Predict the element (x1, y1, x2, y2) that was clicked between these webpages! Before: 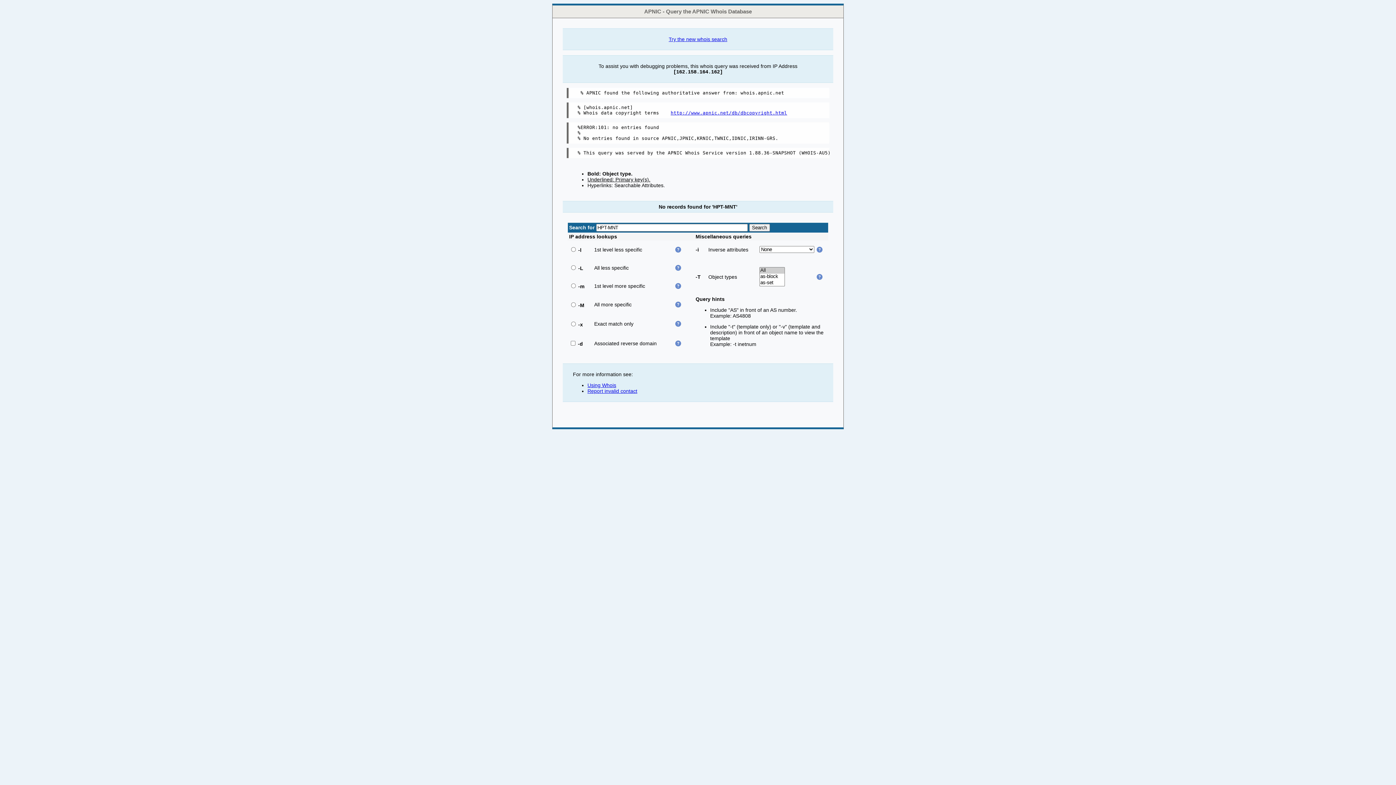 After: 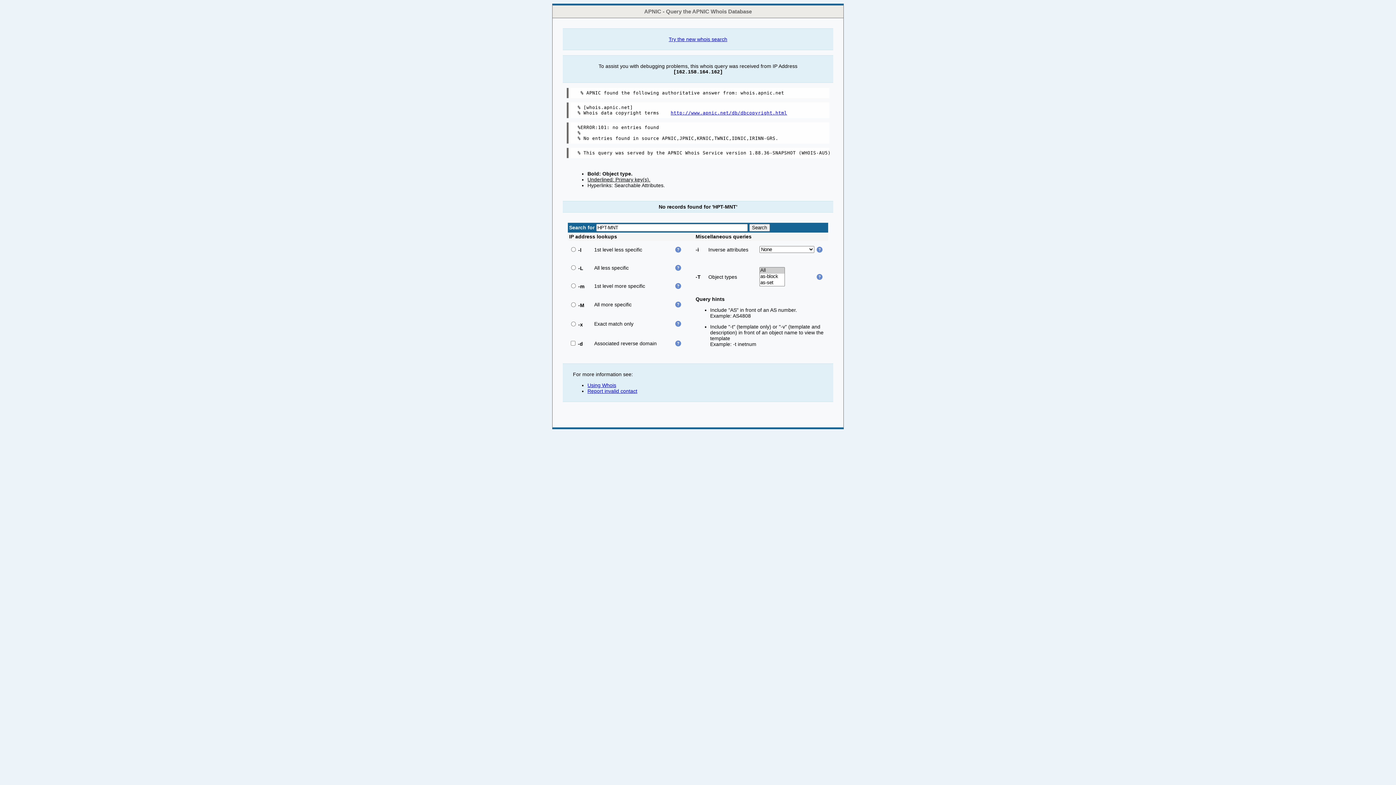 Action: bbox: (816, 247, 822, 252)